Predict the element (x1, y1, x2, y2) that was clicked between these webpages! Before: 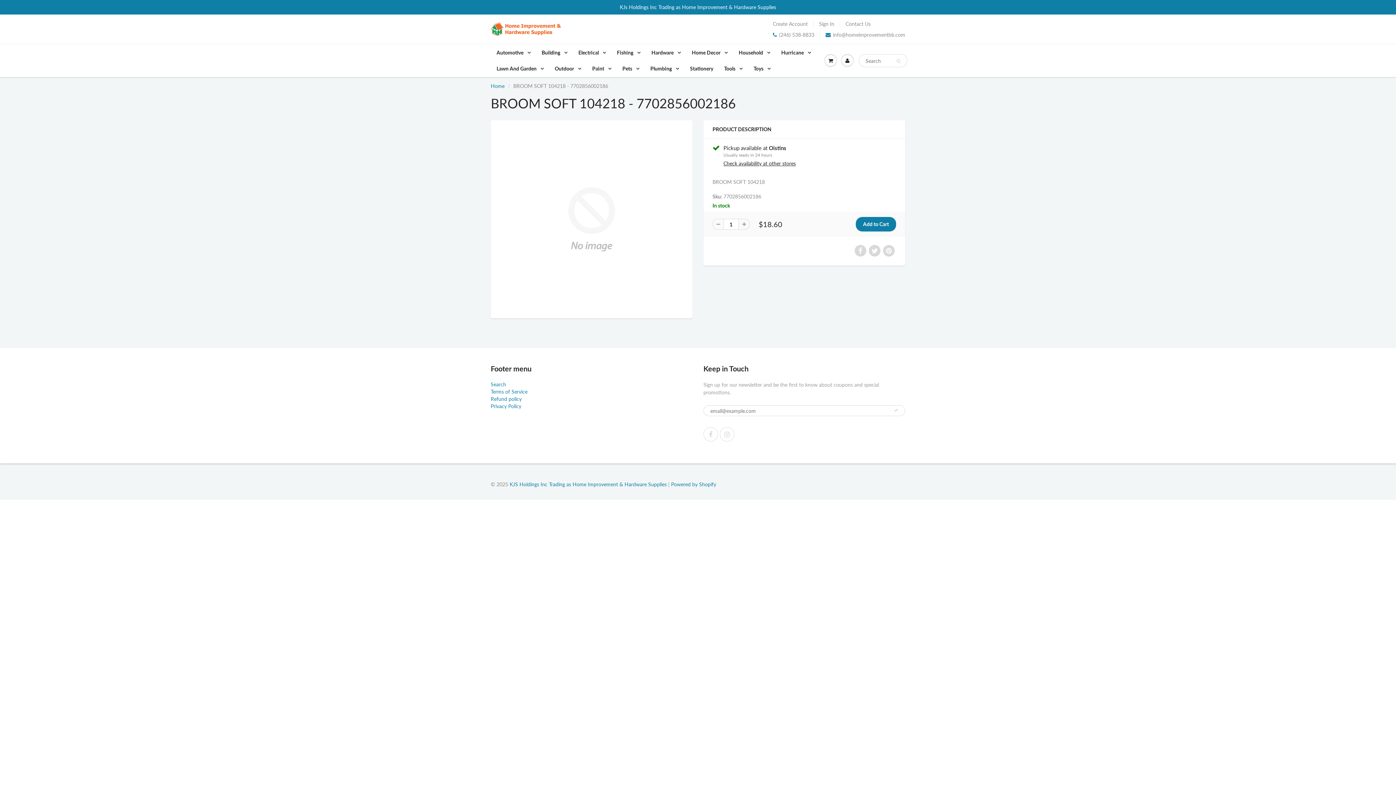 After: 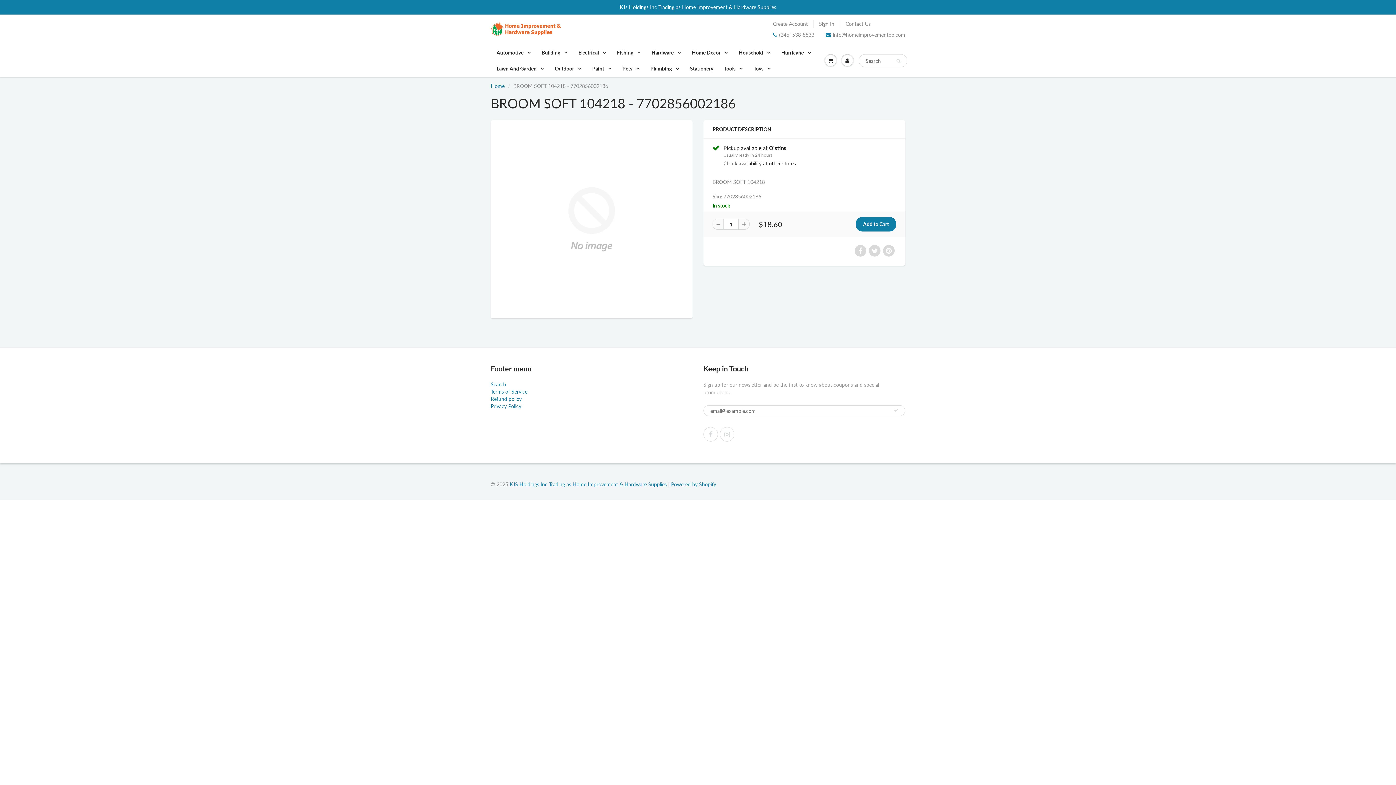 Action: bbox: (712, 218, 723, 229)